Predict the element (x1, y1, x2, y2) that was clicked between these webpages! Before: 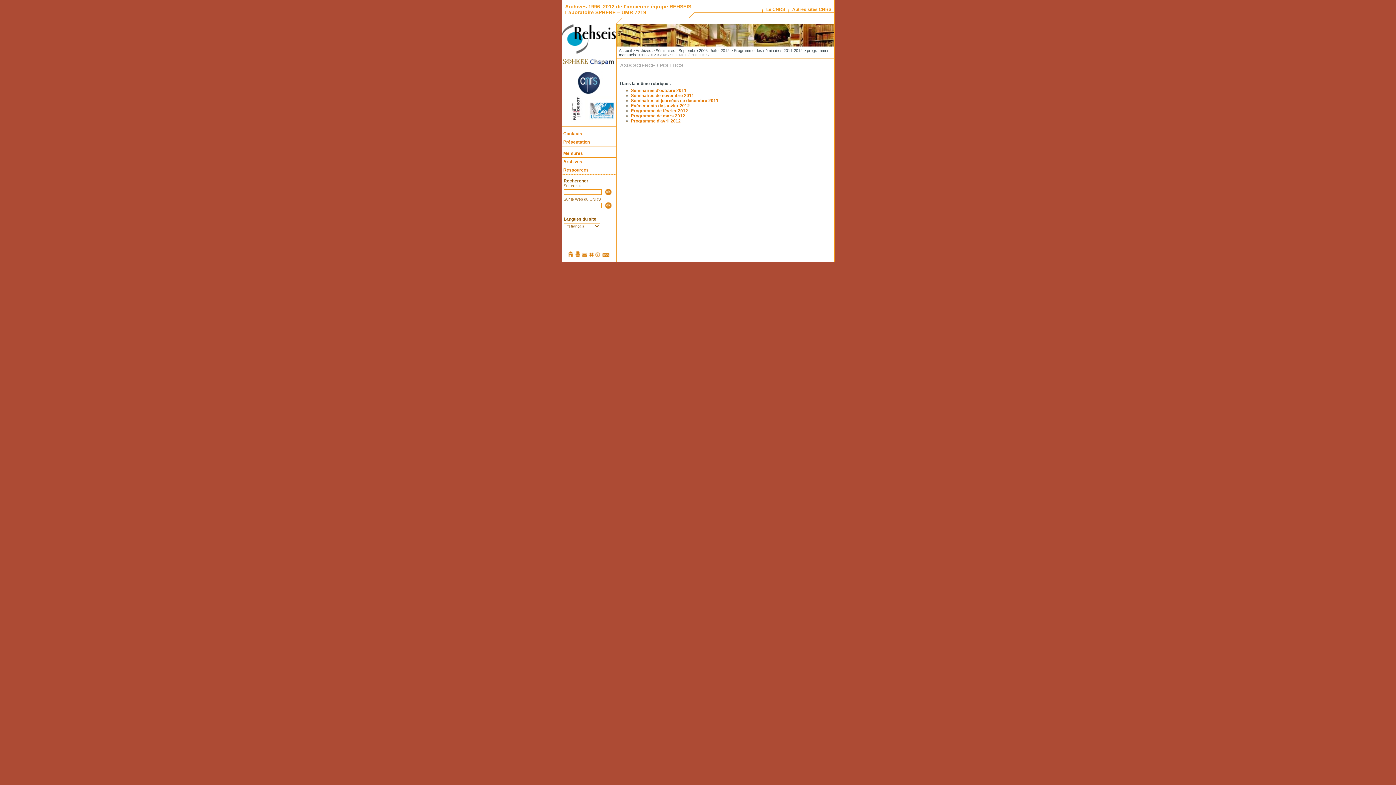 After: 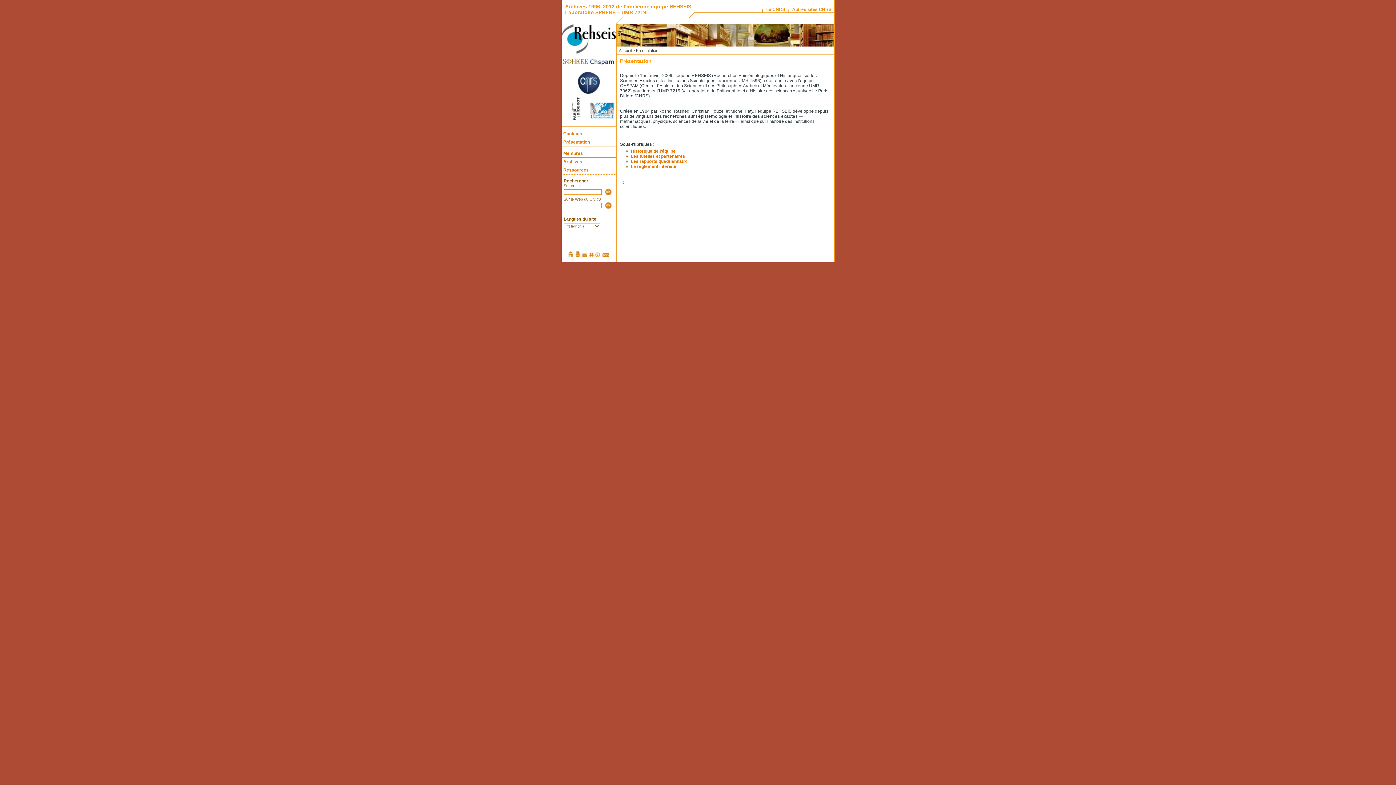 Action: label: Présentation bbox: (561, 138, 616, 146)